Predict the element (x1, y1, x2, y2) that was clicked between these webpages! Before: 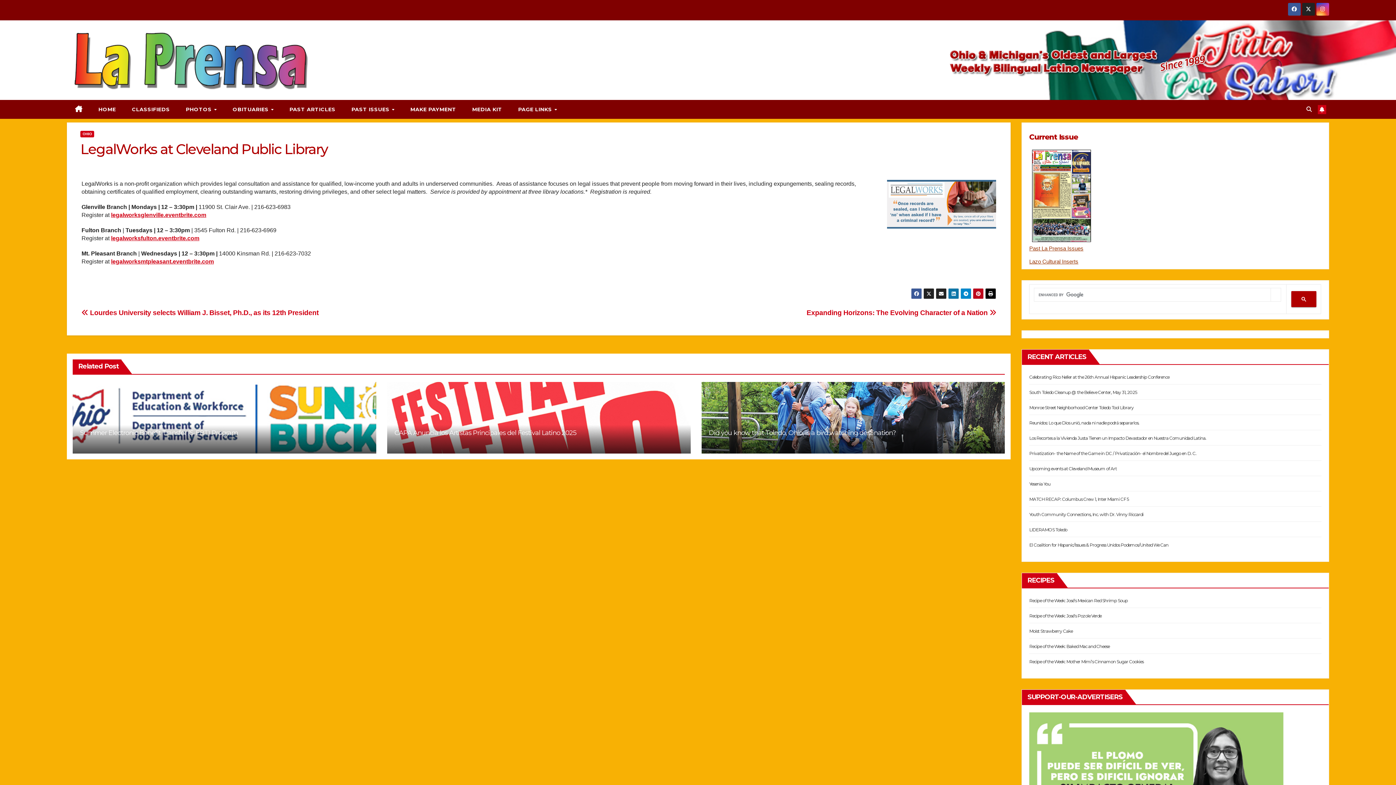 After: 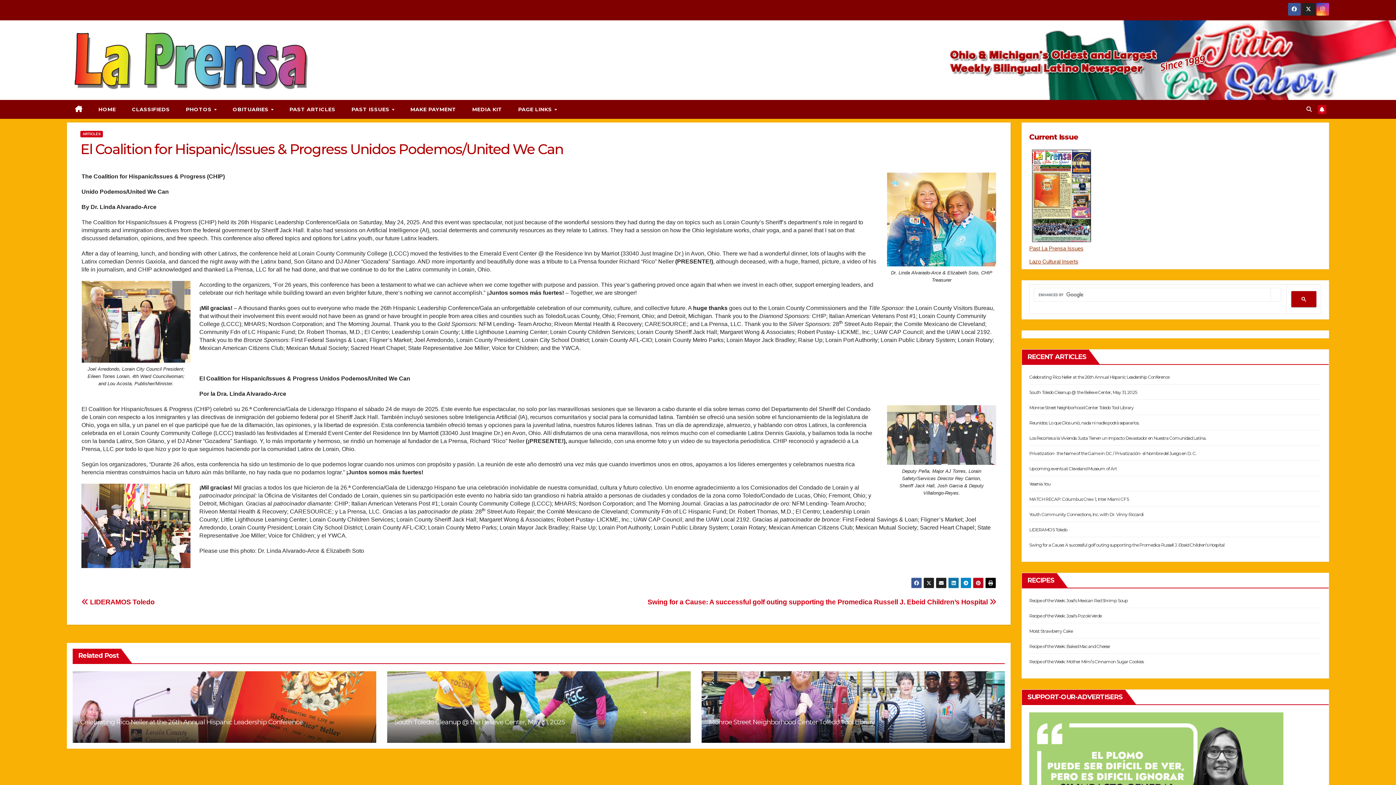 Action: label: El Coalition for Hispanic/Issues & Progress Unidos Podemos/United We Can bbox: (1029, 542, 1168, 548)